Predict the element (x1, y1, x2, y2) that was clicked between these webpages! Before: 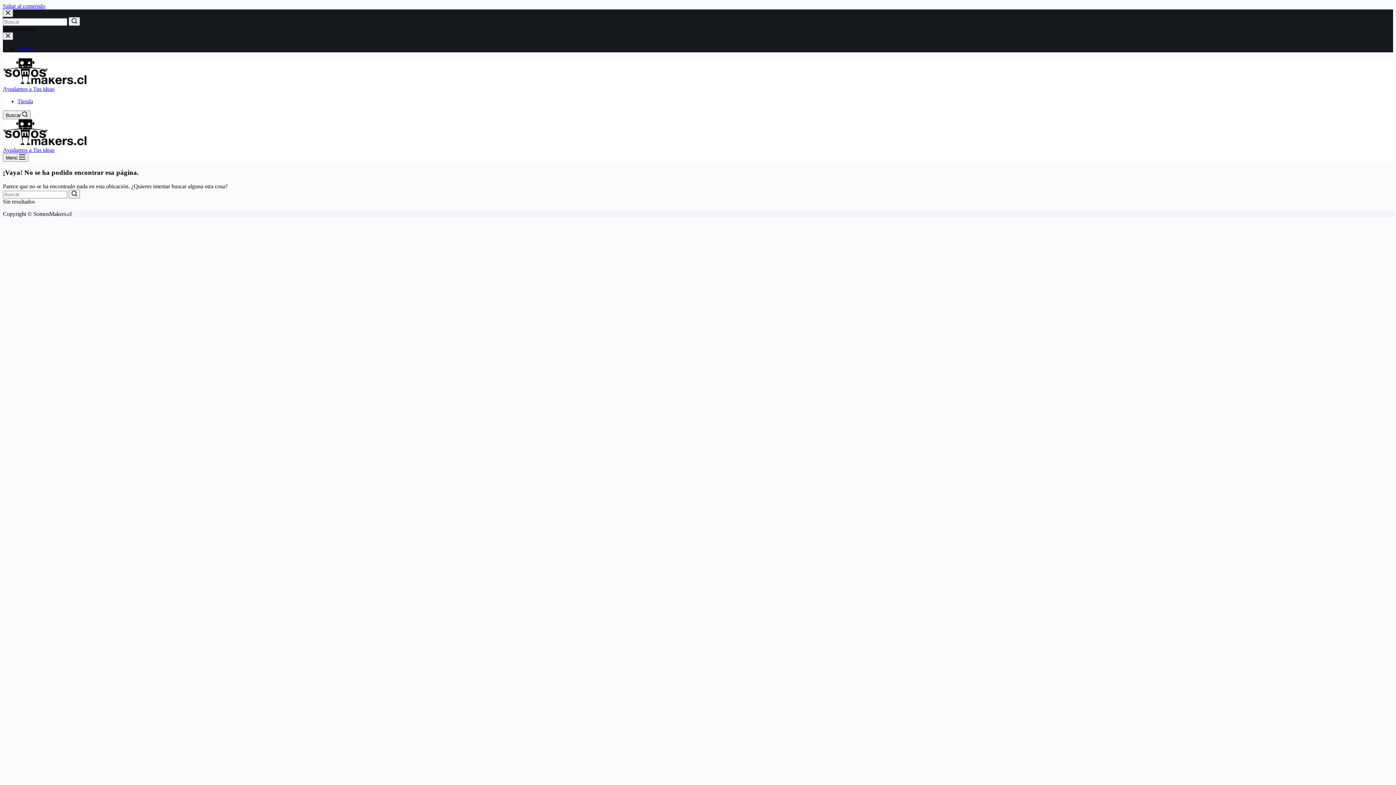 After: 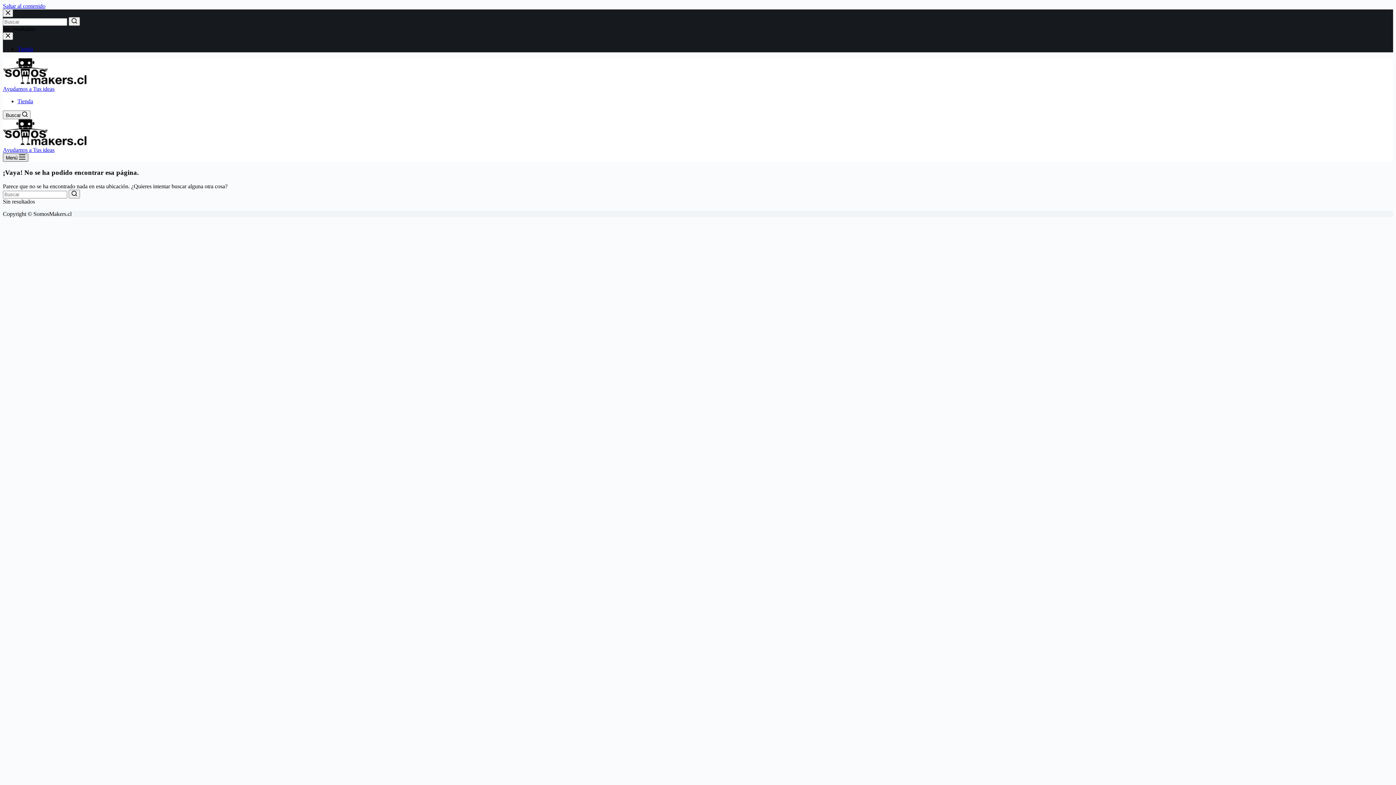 Action: label: Abrir fuera del lienzo bbox: (2, 153, 28, 161)